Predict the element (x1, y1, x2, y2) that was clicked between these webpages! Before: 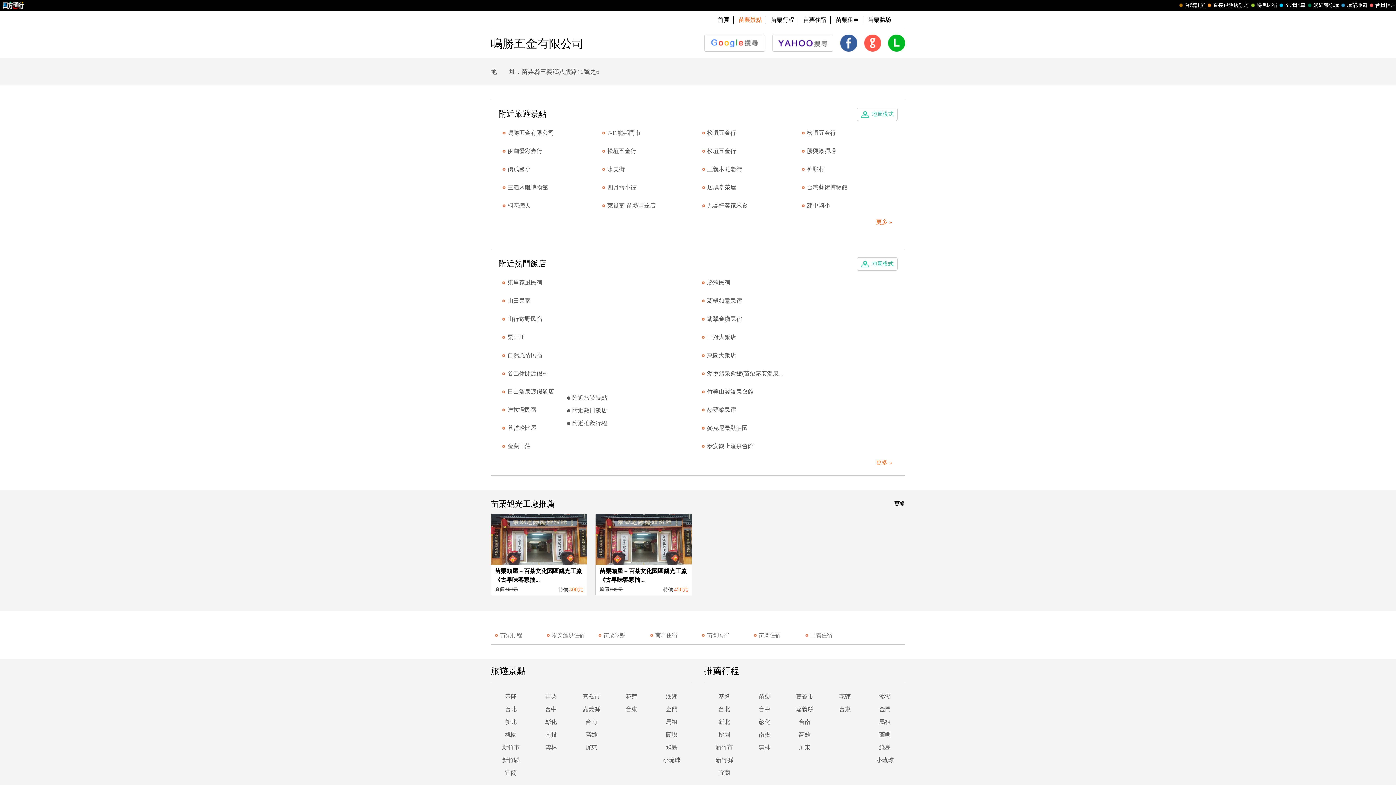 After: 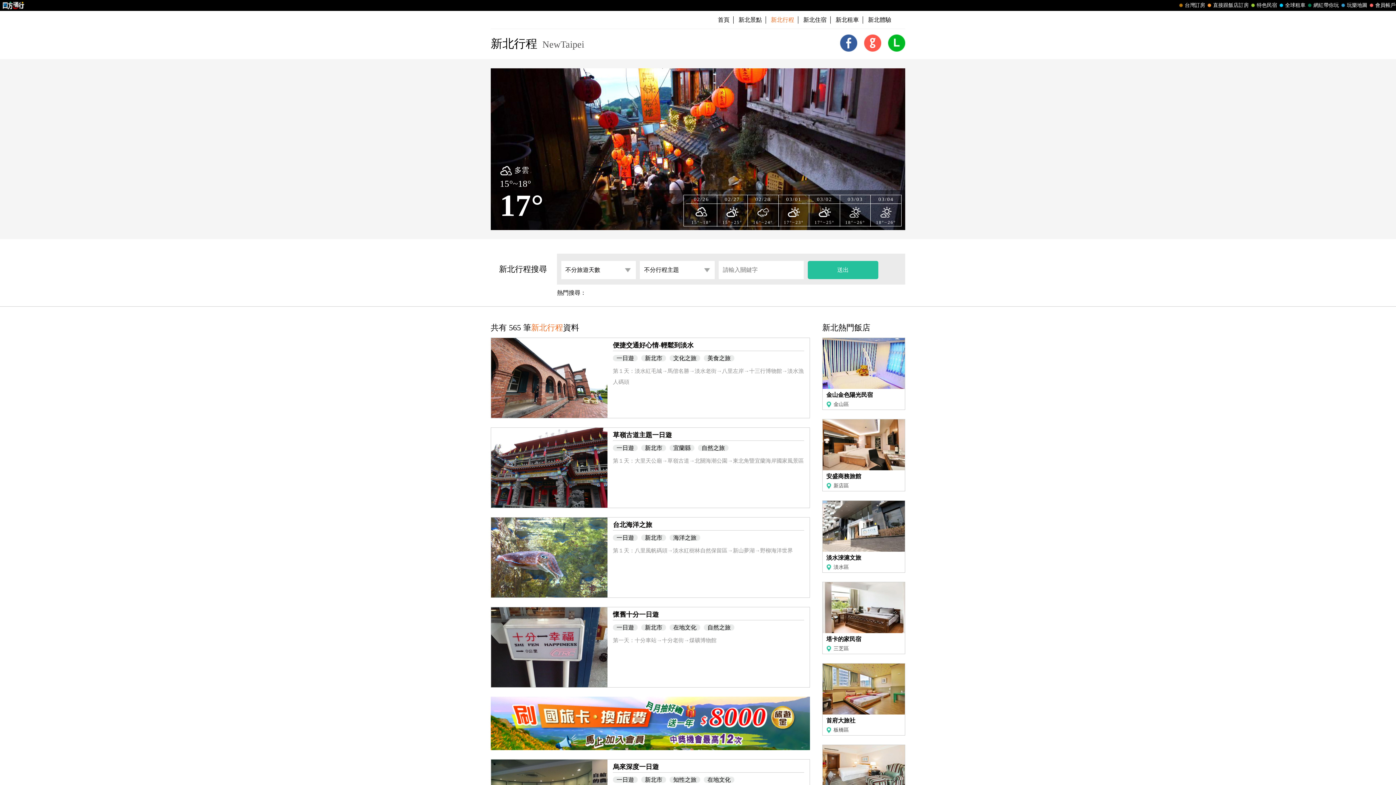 Action: bbox: (704, 716, 744, 728) label: 新北